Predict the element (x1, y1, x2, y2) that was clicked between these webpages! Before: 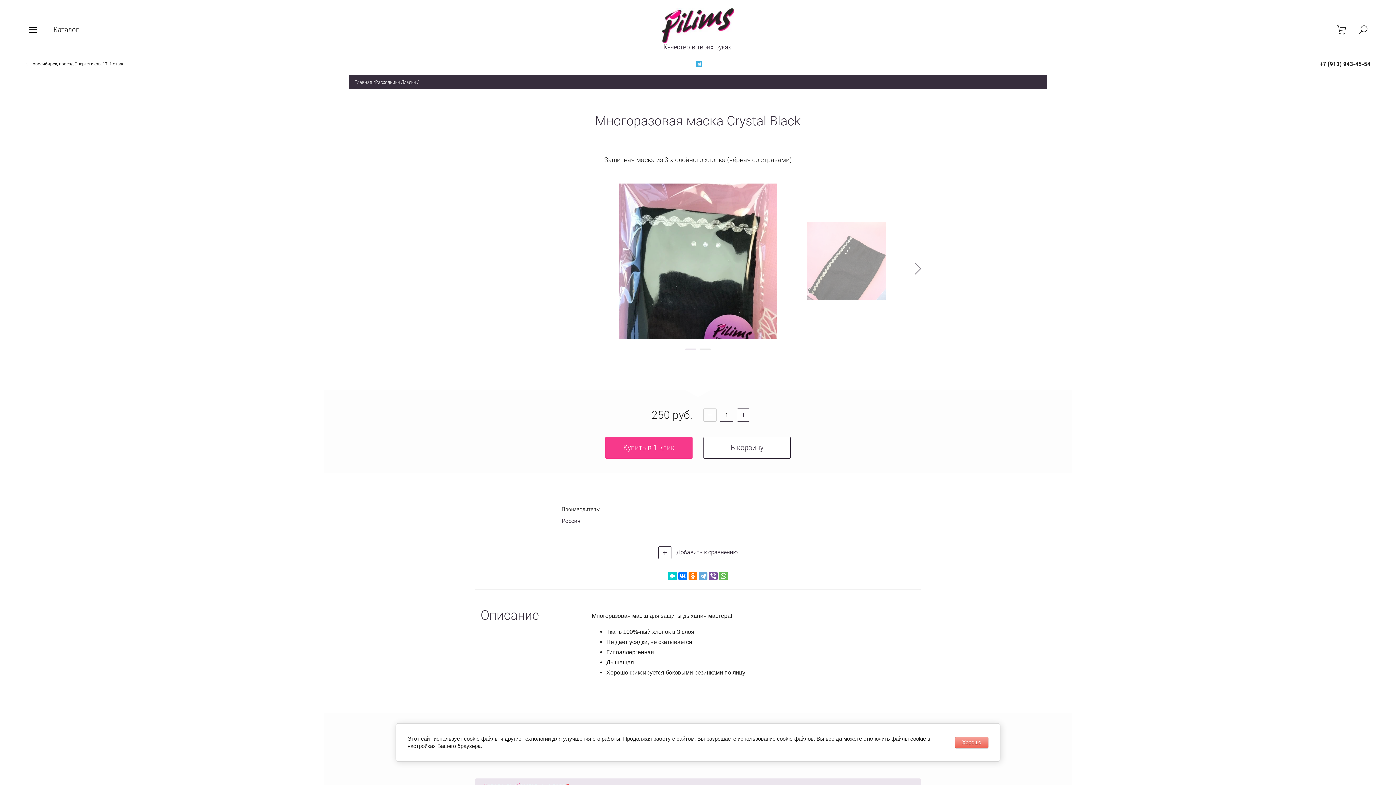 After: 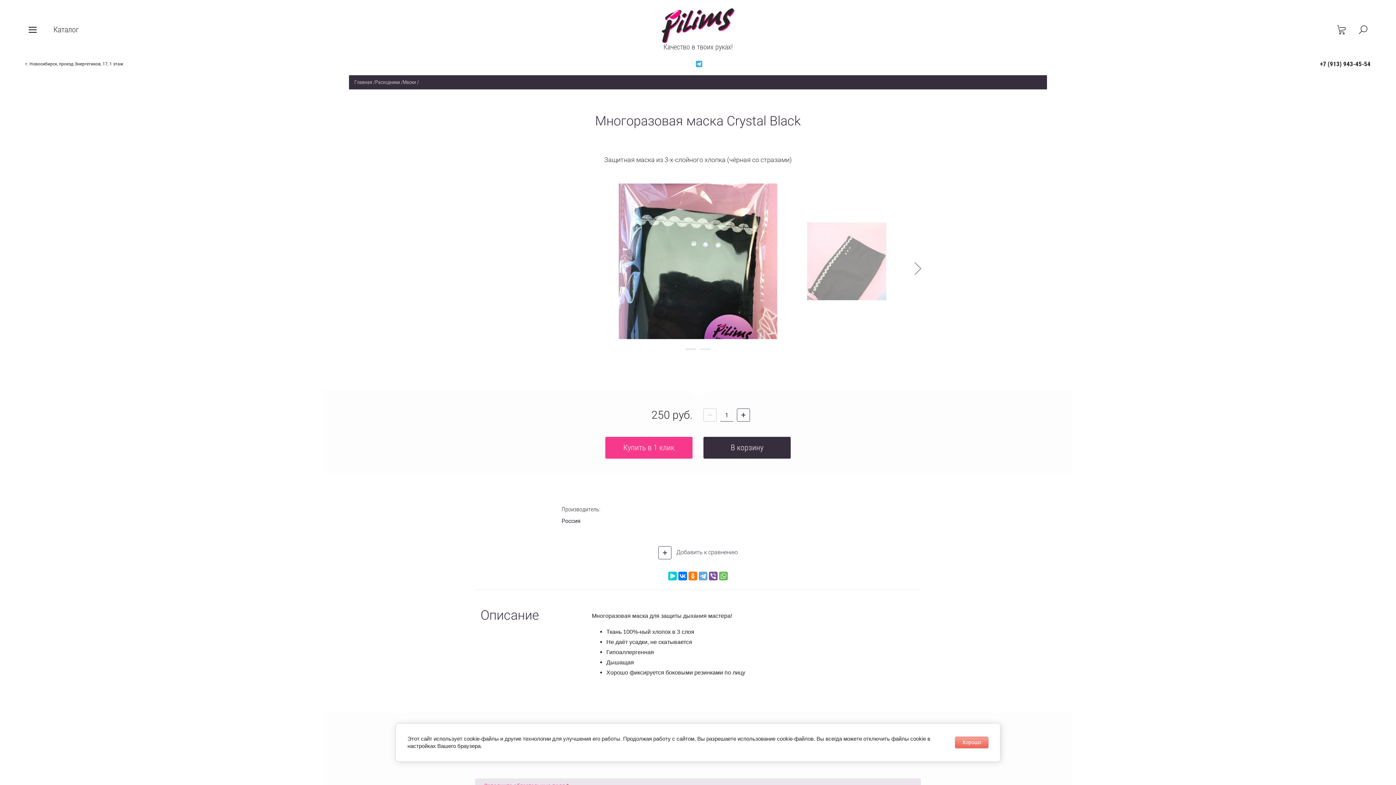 Action: label: В корзину bbox: (703, 437, 790, 458)